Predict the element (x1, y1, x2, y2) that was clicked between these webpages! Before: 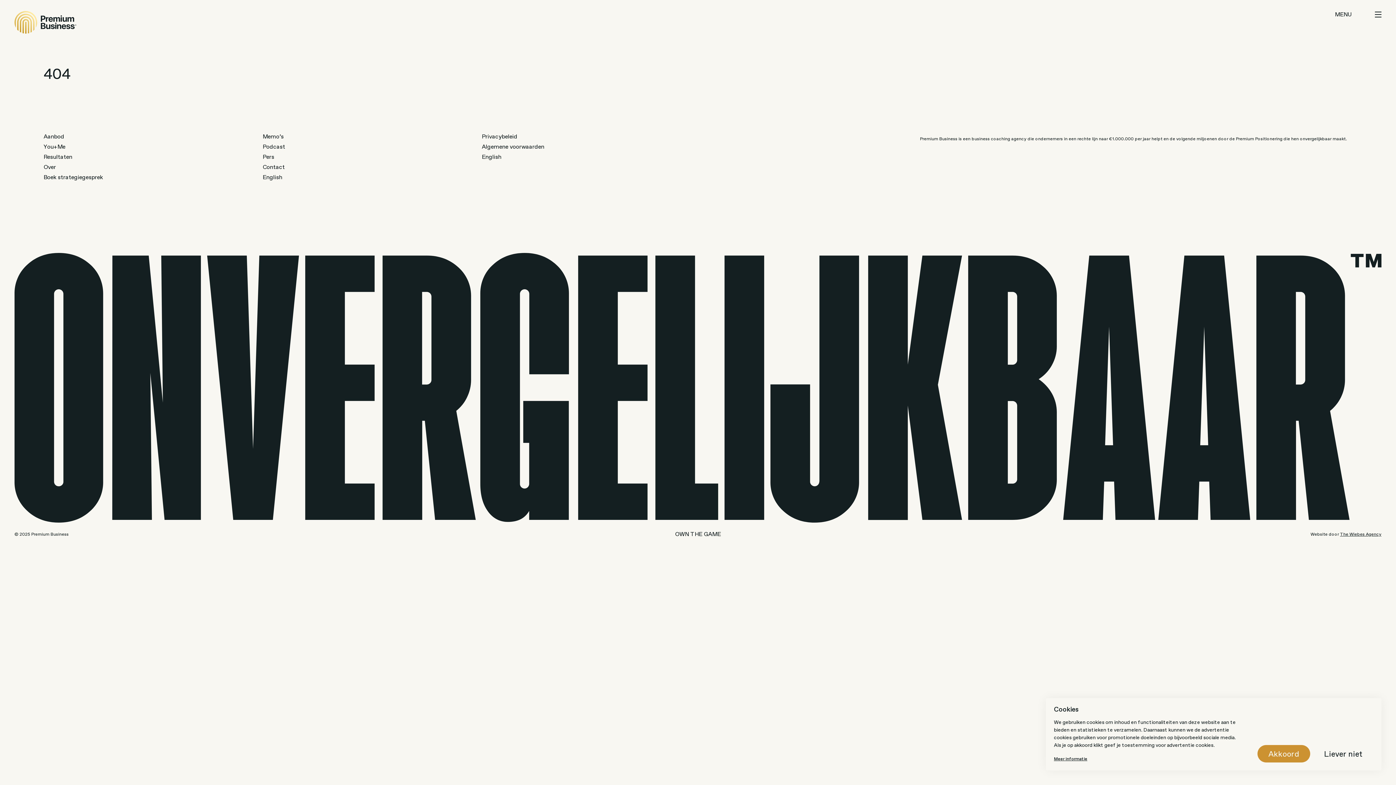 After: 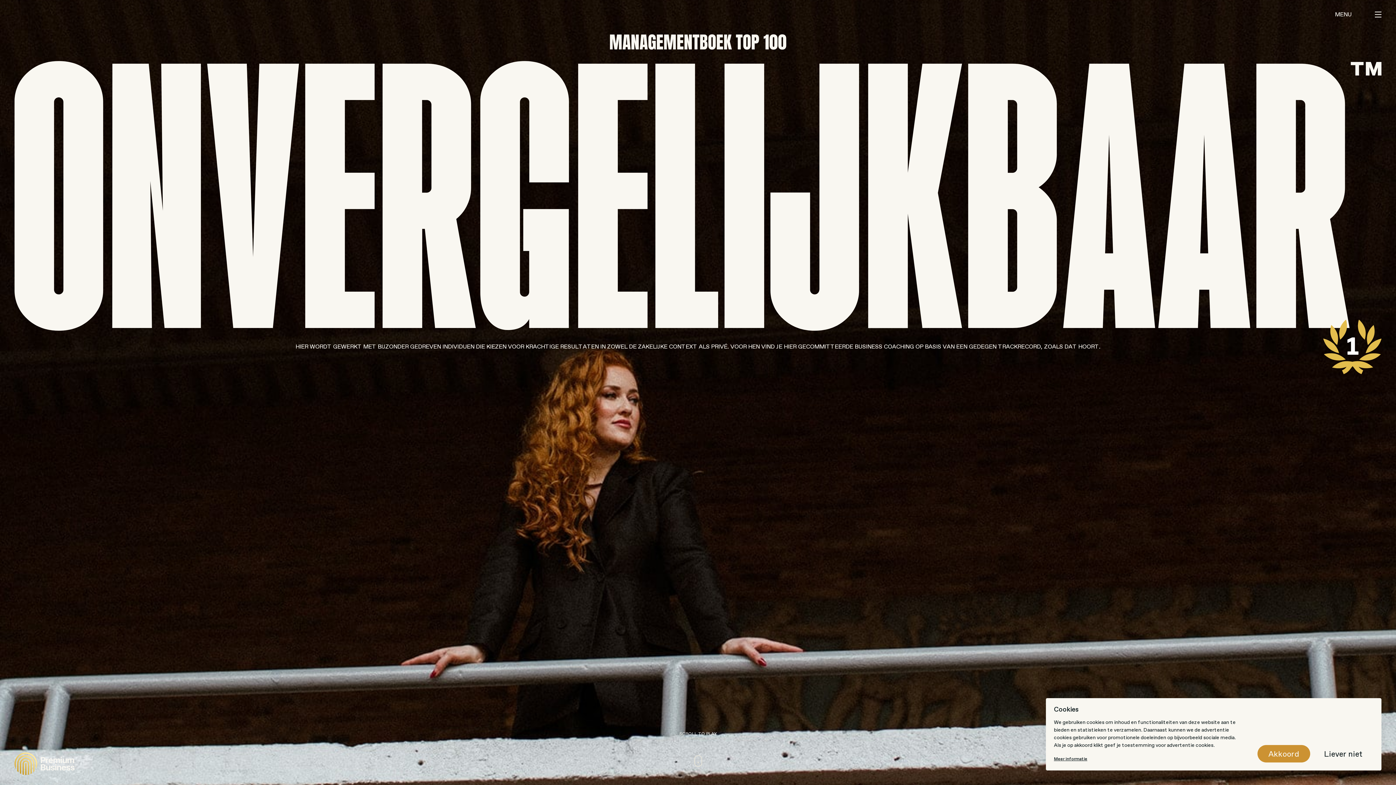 Action: bbox: (43, 143, 65, 150) label: You+Me